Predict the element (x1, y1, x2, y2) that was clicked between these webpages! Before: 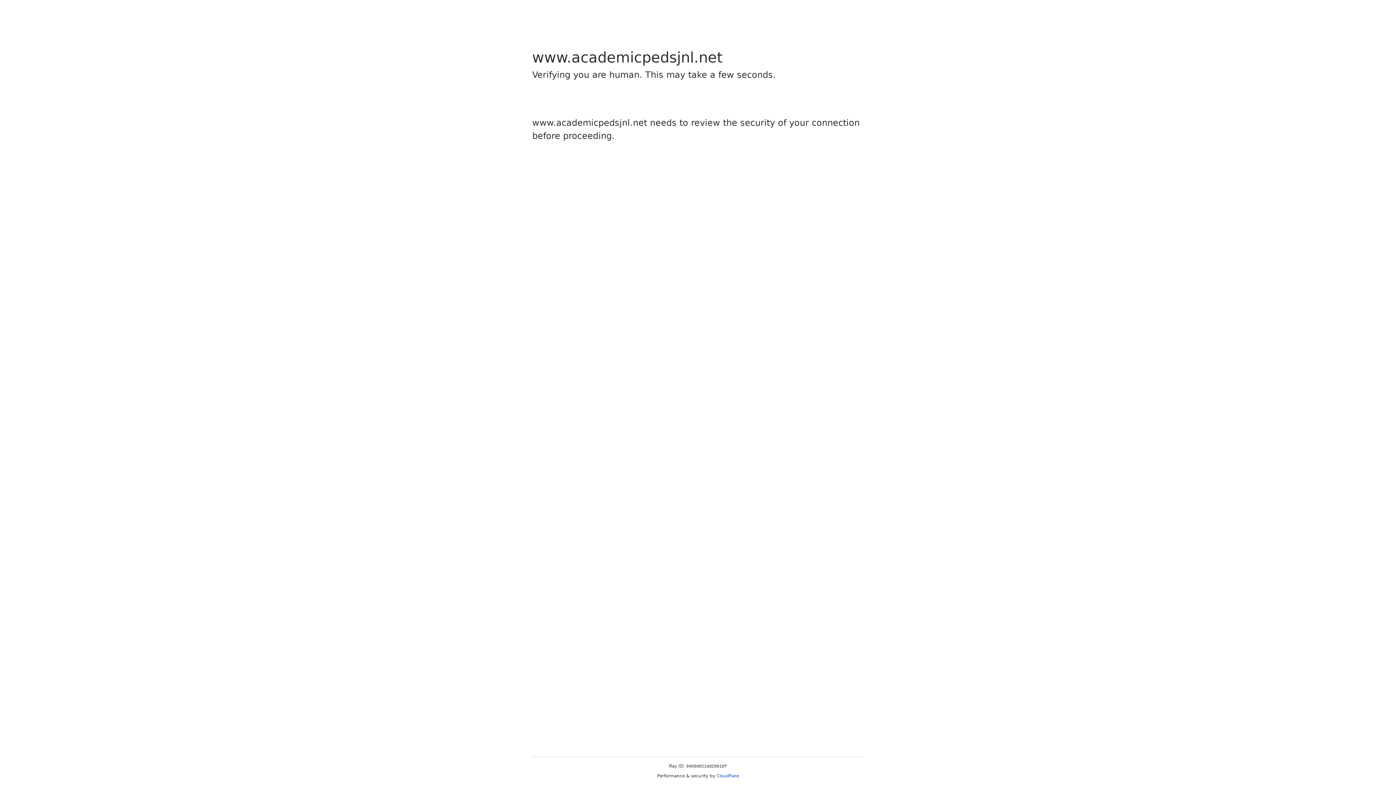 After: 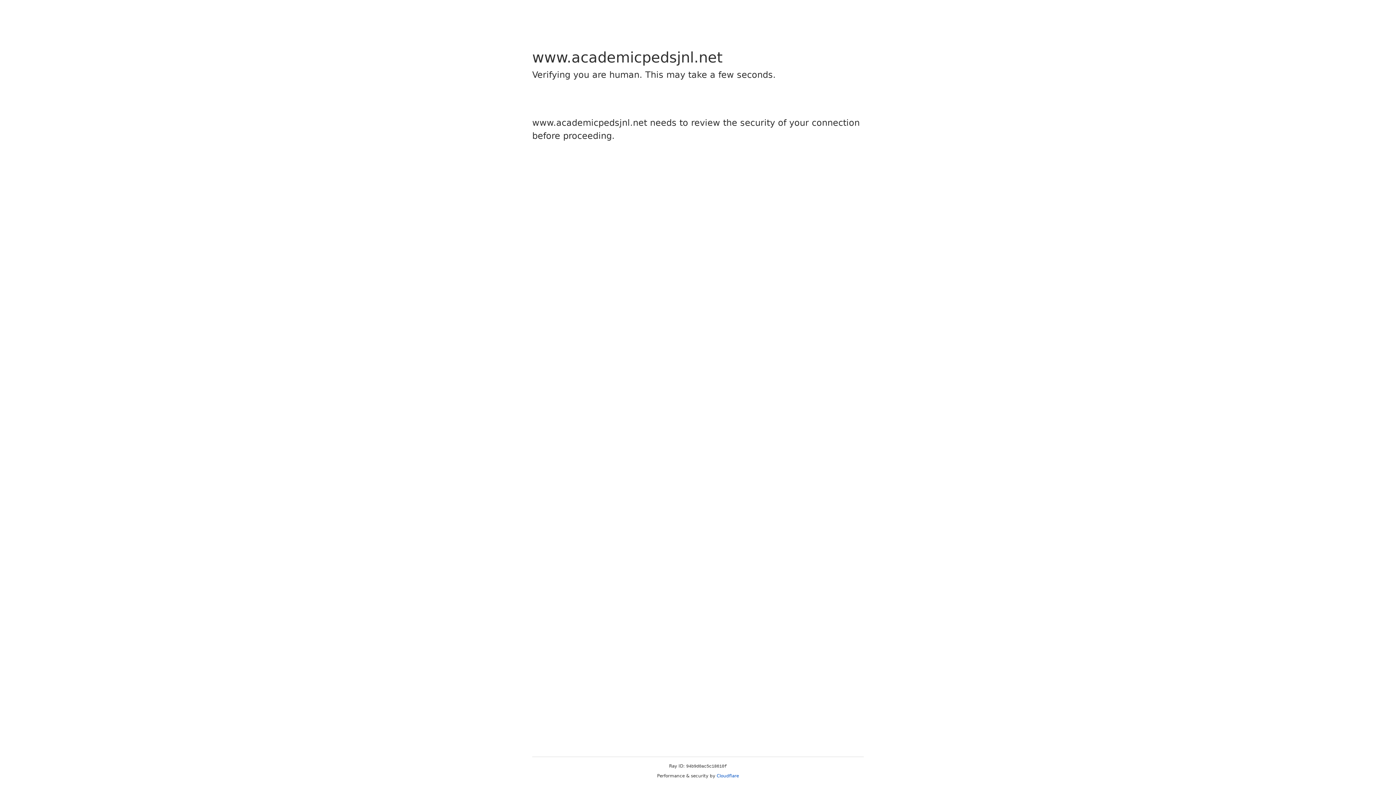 Action: label: Cloudflare bbox: (716, 773, 739, 778)